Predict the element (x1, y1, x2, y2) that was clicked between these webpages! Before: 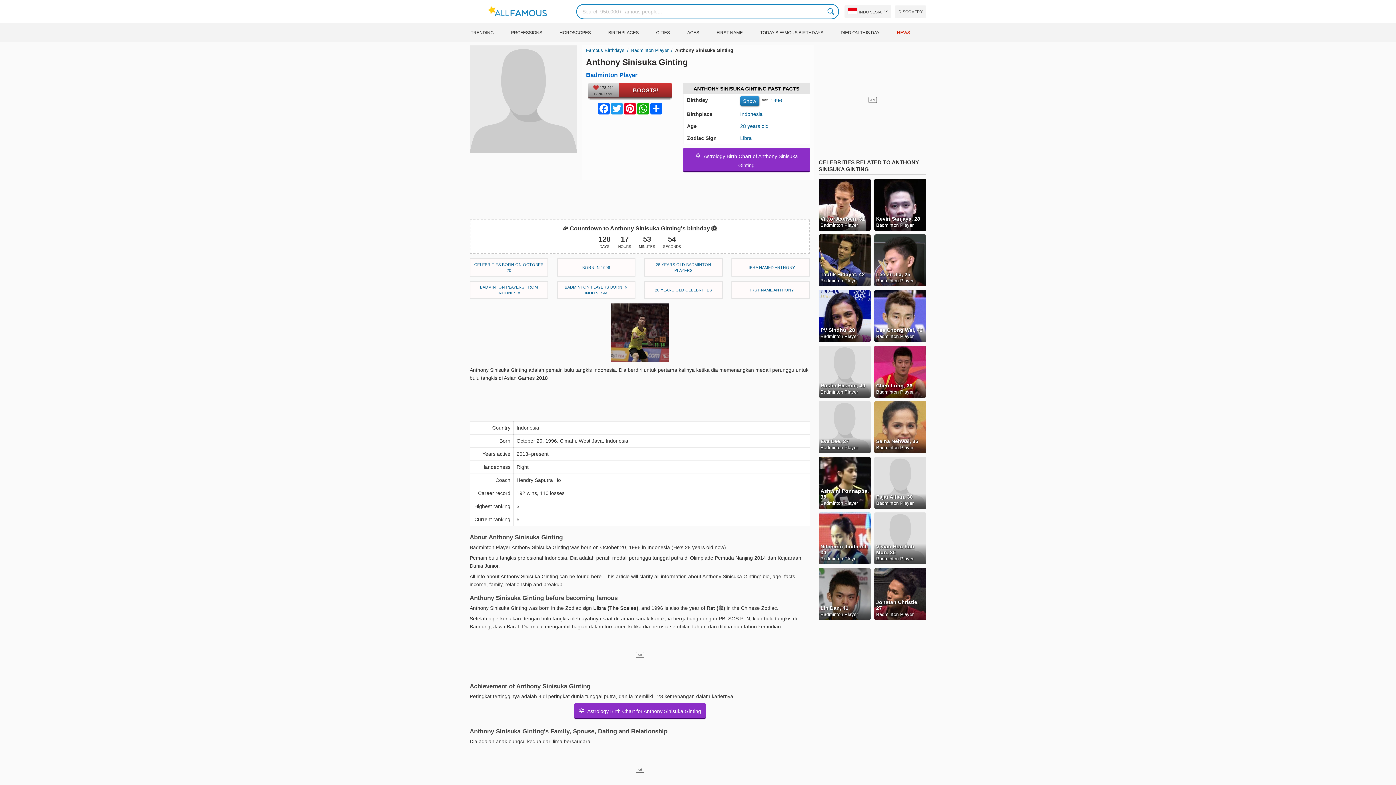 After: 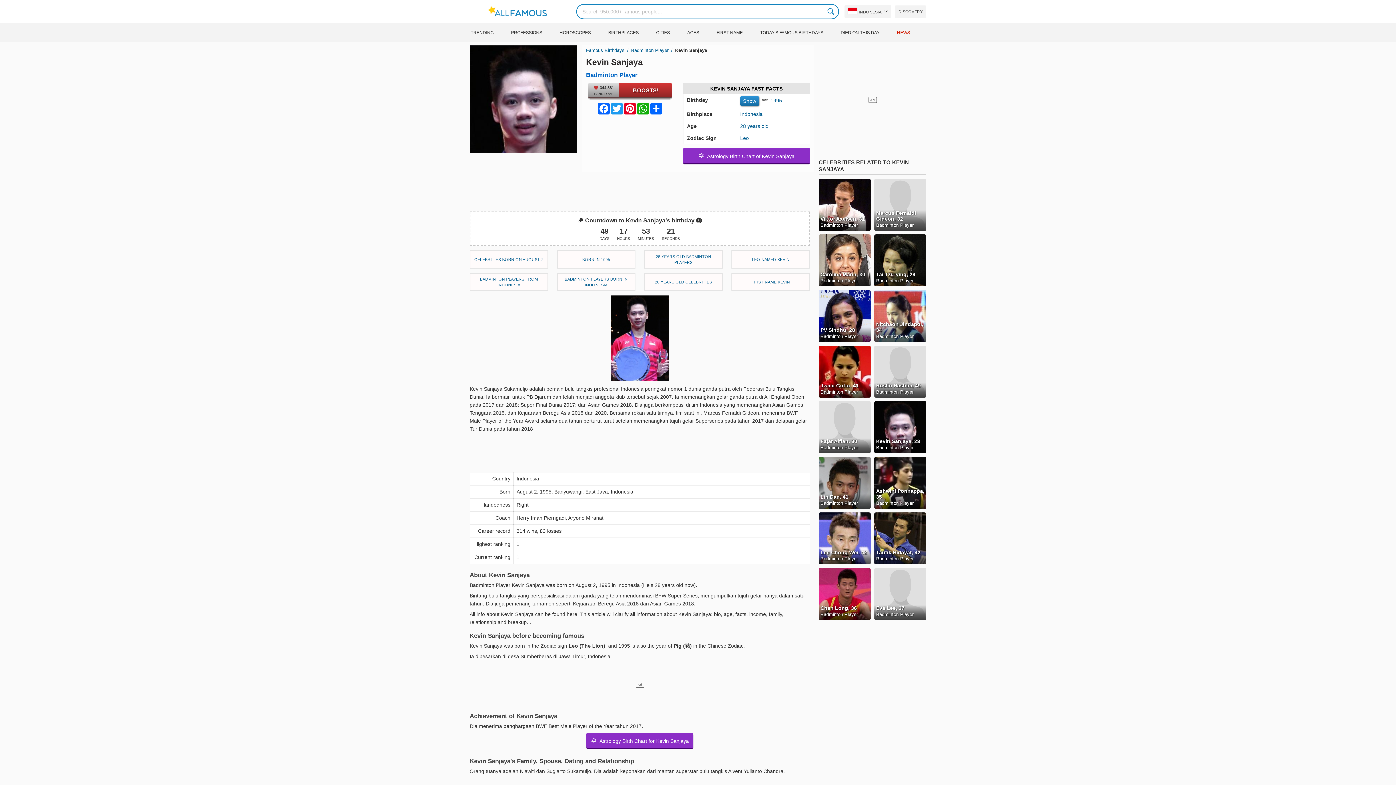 Action: bbox: (874, 178, 926, 230) label: Kevin Sanjaya, 28

Badminton Player